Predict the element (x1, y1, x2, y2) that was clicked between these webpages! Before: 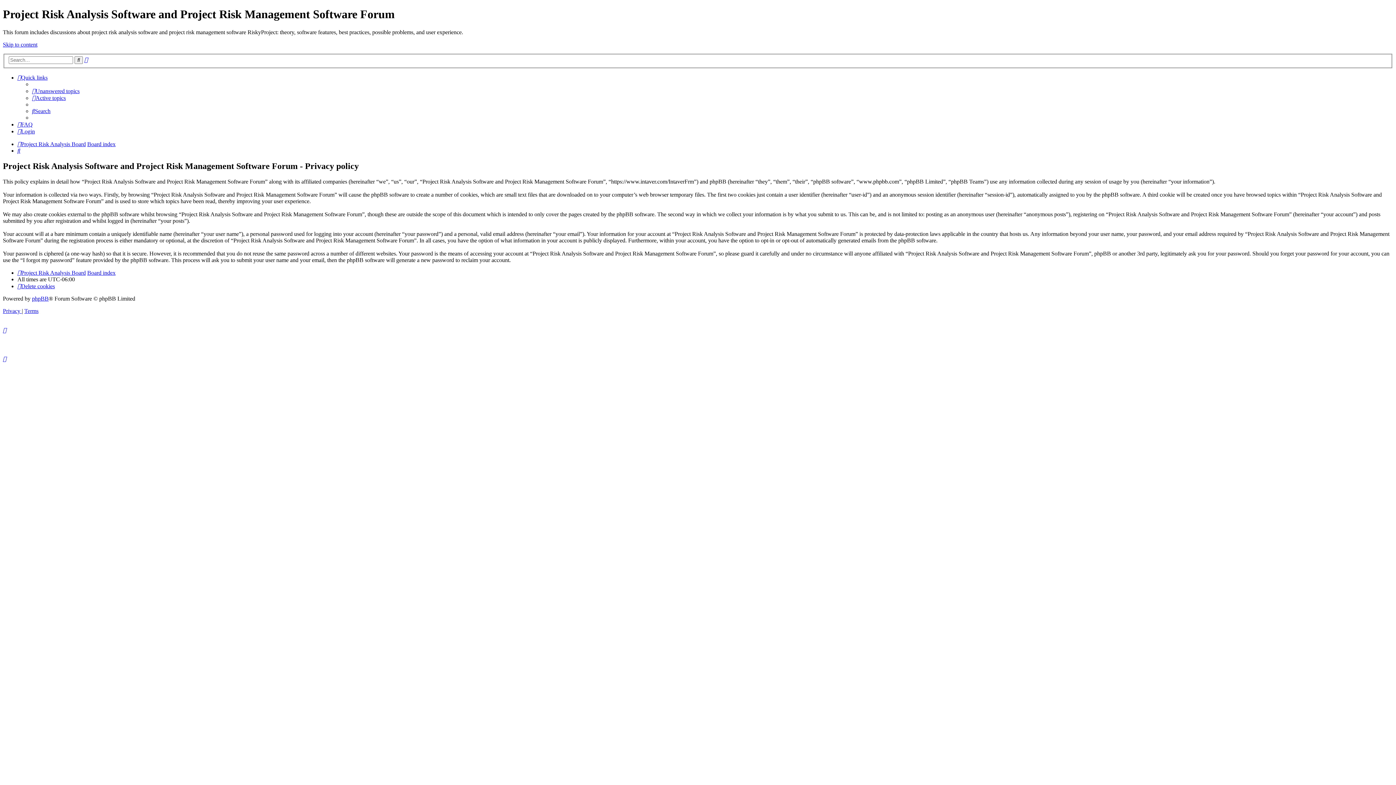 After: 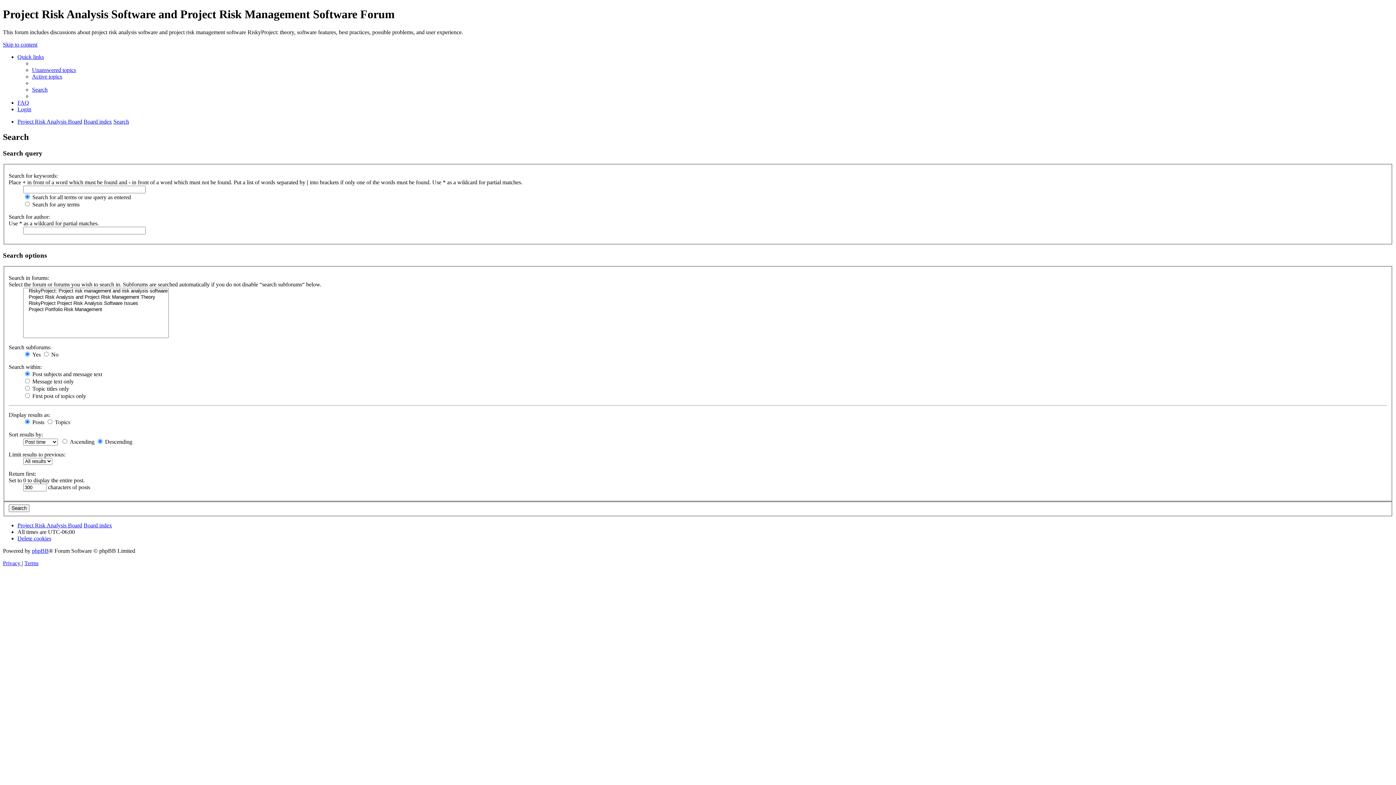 Action: label: Search bbox: (74, 56, 82, 64)